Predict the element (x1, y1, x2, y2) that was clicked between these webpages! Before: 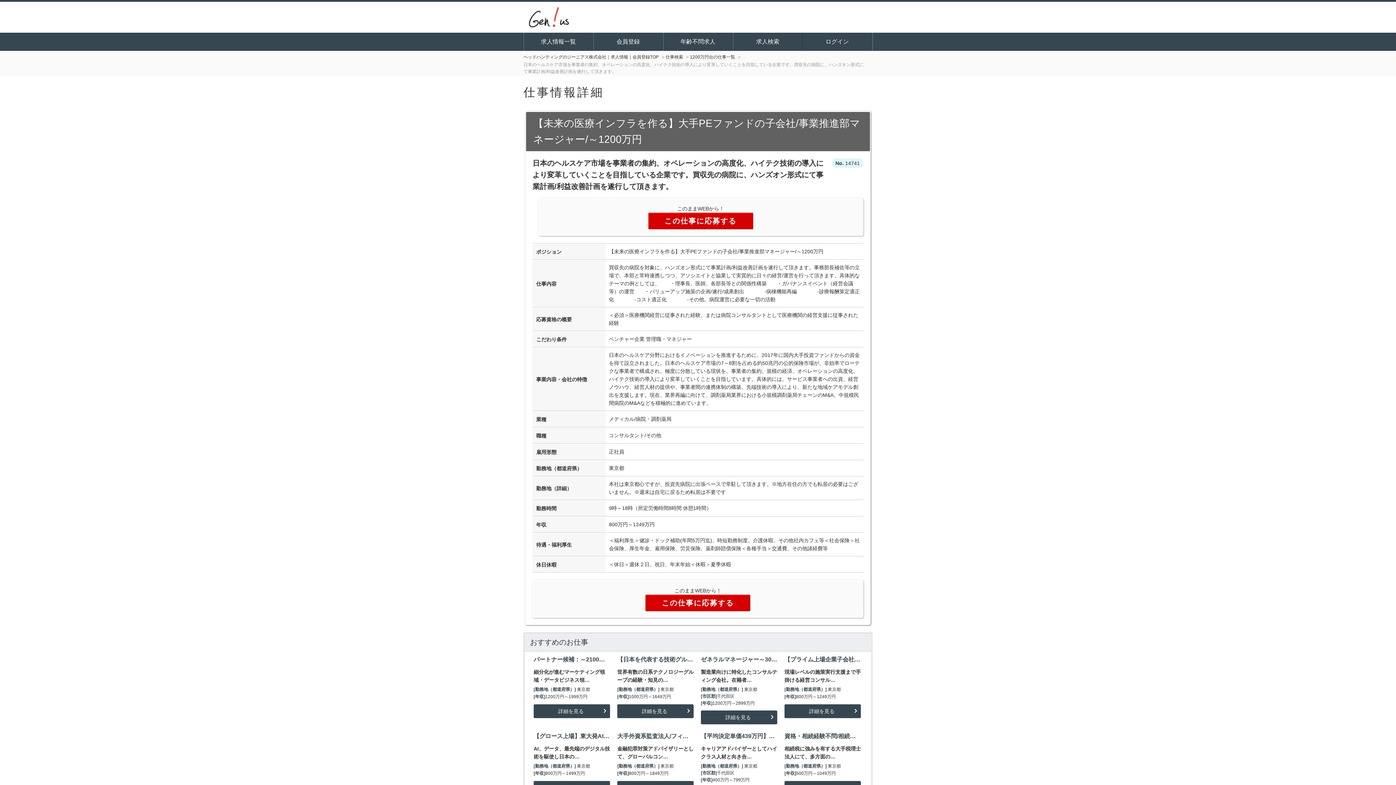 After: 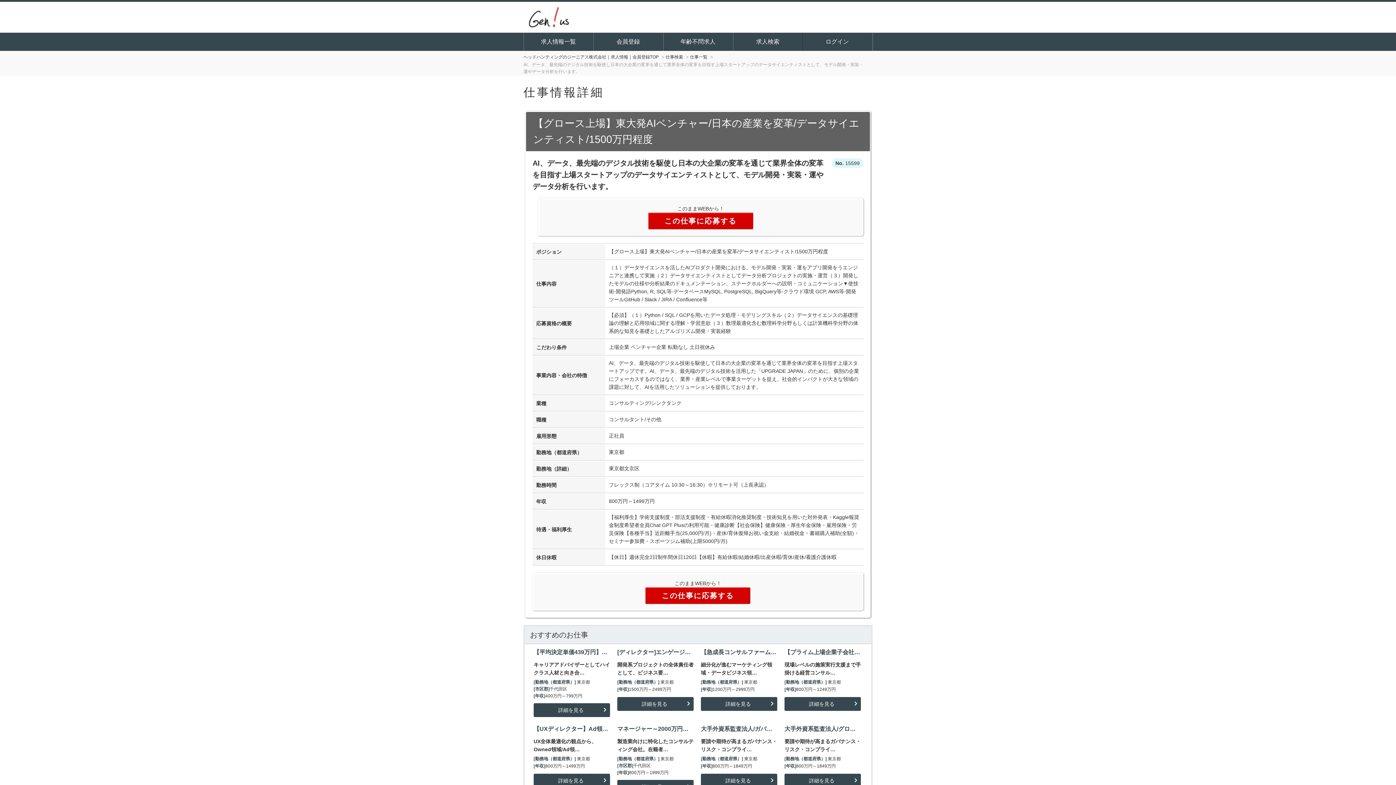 Action: bbox: (533, 732, 610, 795) label: 【グロース上場】東大発AIベンチャー/日本の産業を変革/データサイエンティスト/1500万円程度
AI、データ、最先端のデジタル技術を駆使し日本の…
[勤務地（都道府県）] 東京都
[年収]800万円～1499万円
詳細を見る